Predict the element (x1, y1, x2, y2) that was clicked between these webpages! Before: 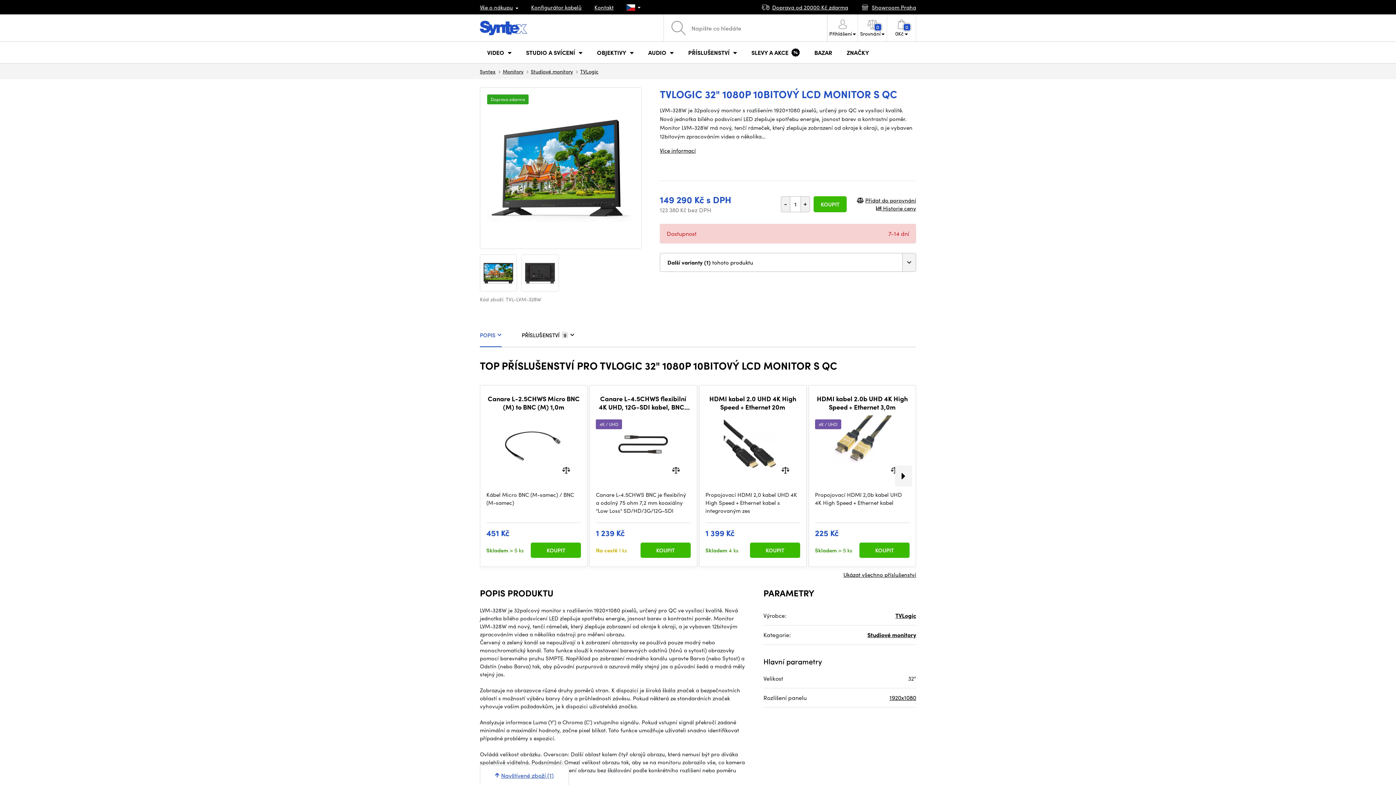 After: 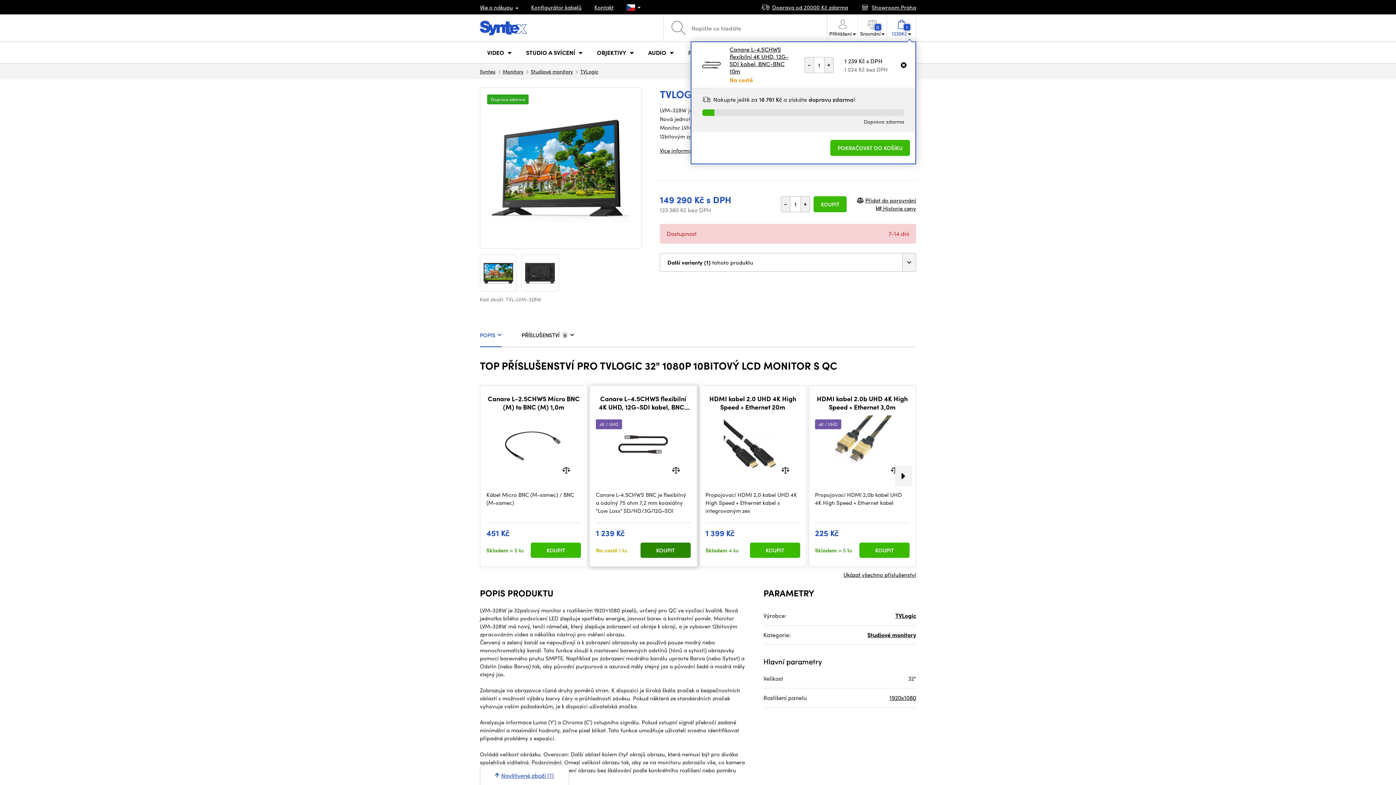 Action: label: KOUPIT bbox: (640, 543, 690, 558)